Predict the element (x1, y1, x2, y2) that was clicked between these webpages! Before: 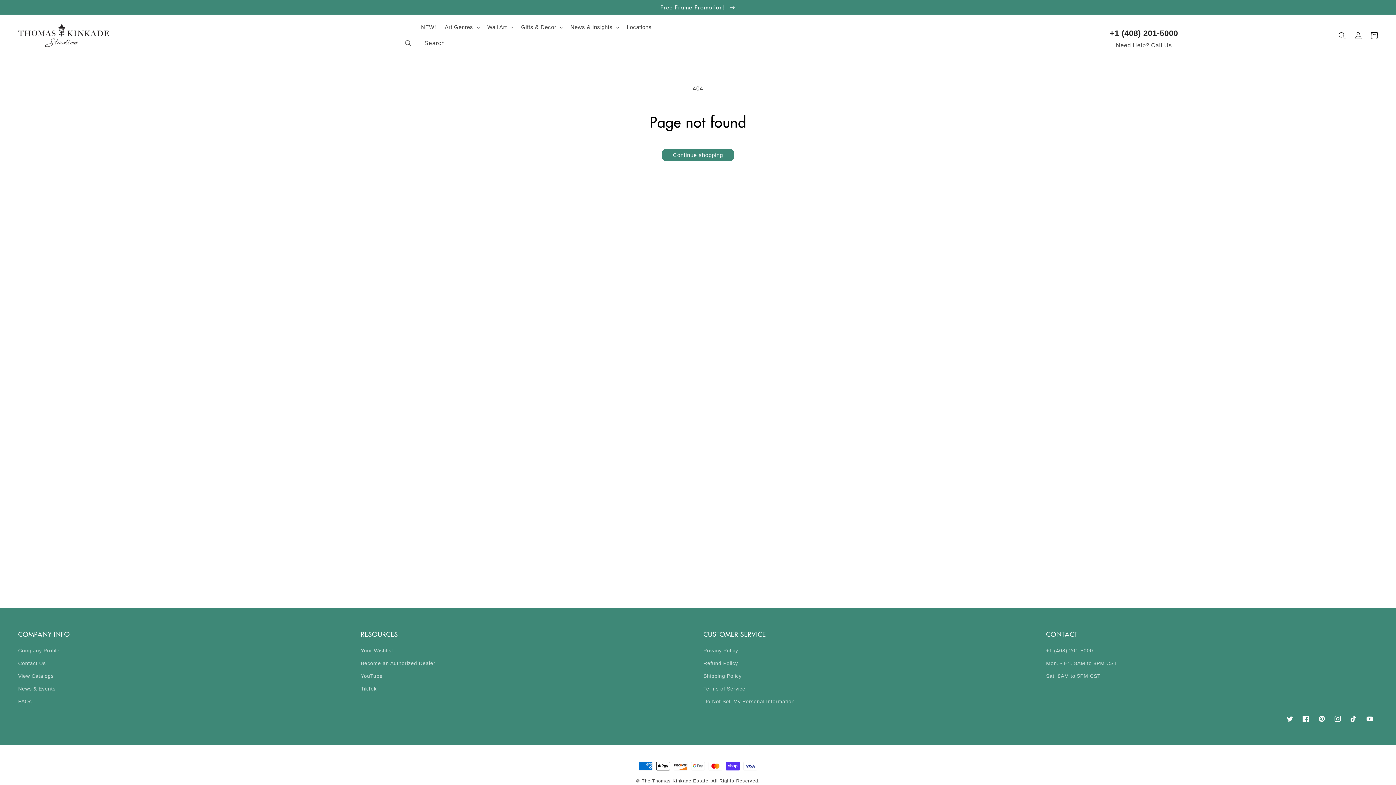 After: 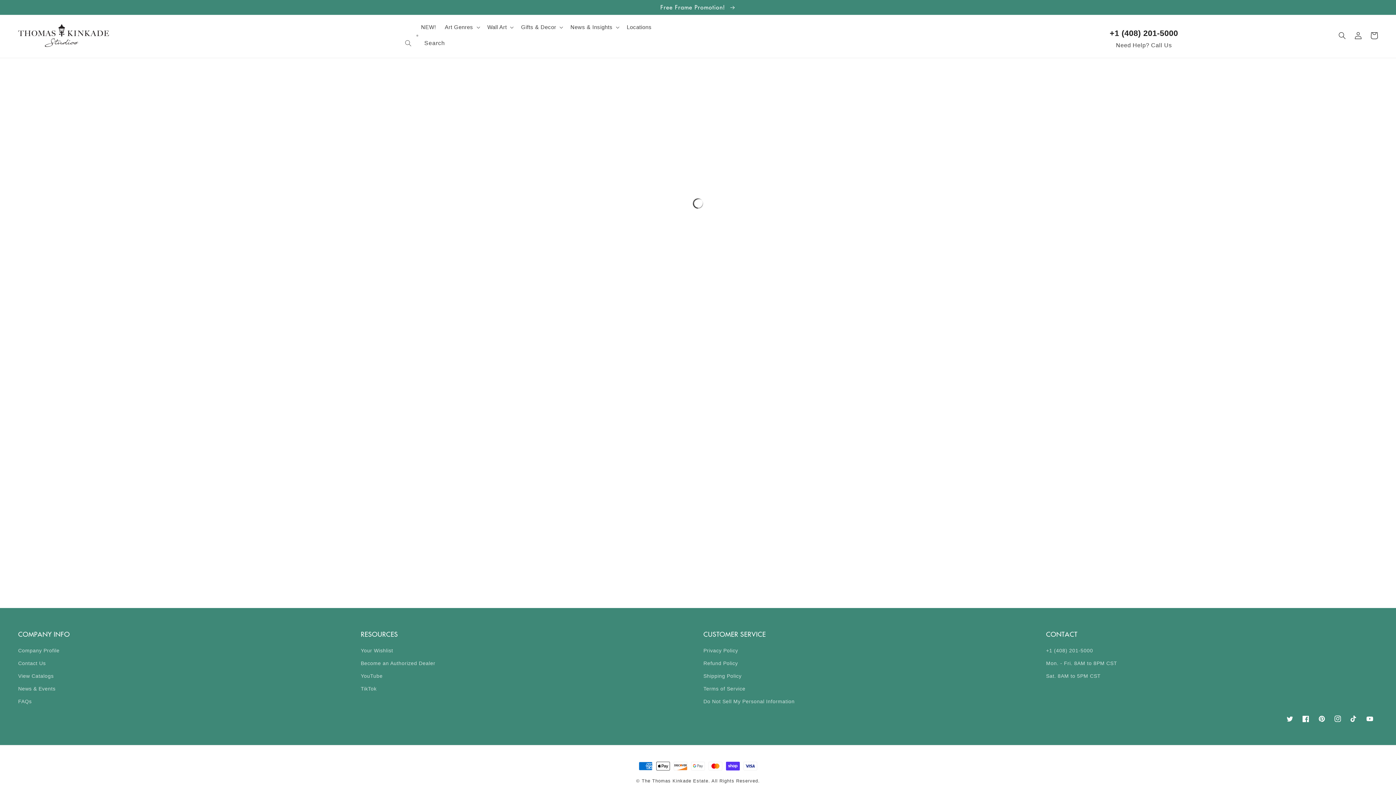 Action: bbox: (662, 149, 734, 161) label: Continue shopping